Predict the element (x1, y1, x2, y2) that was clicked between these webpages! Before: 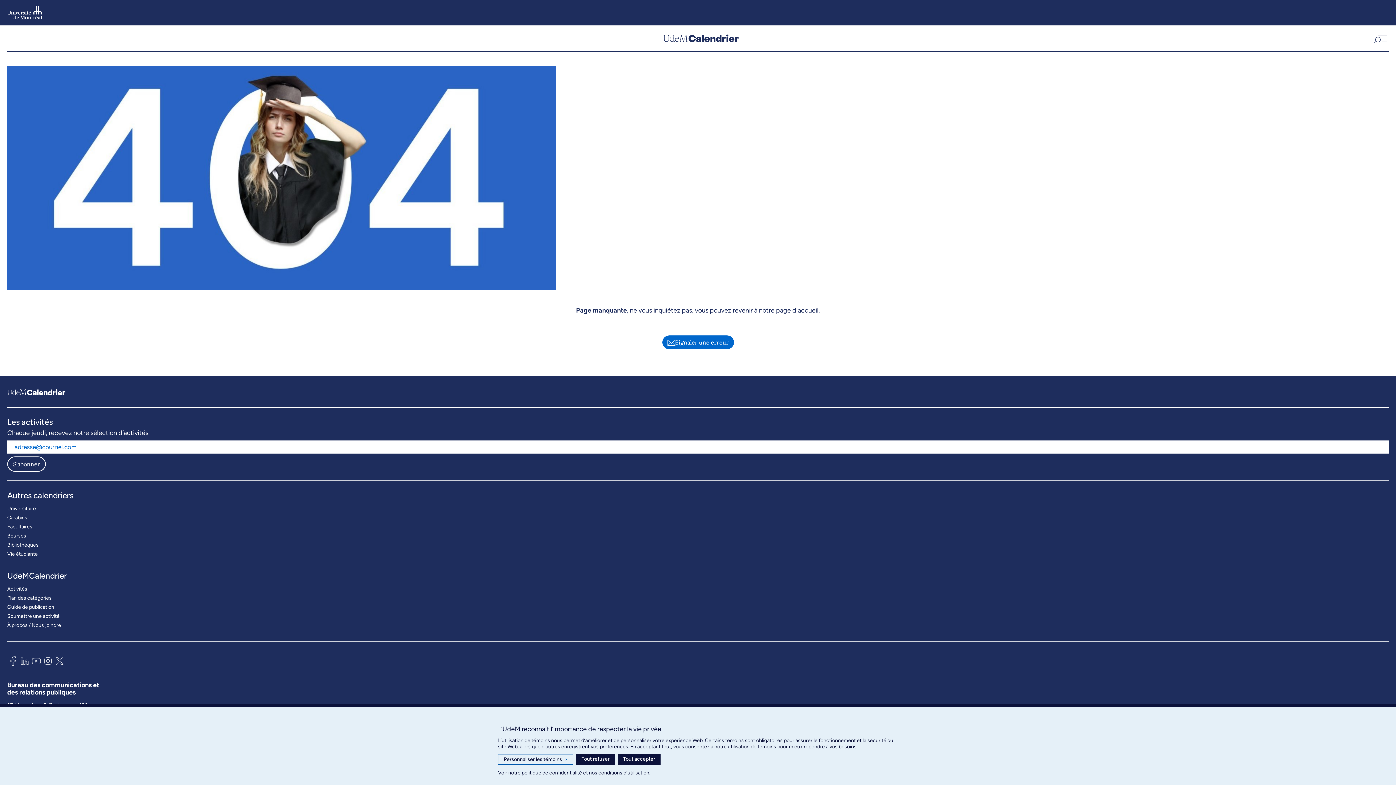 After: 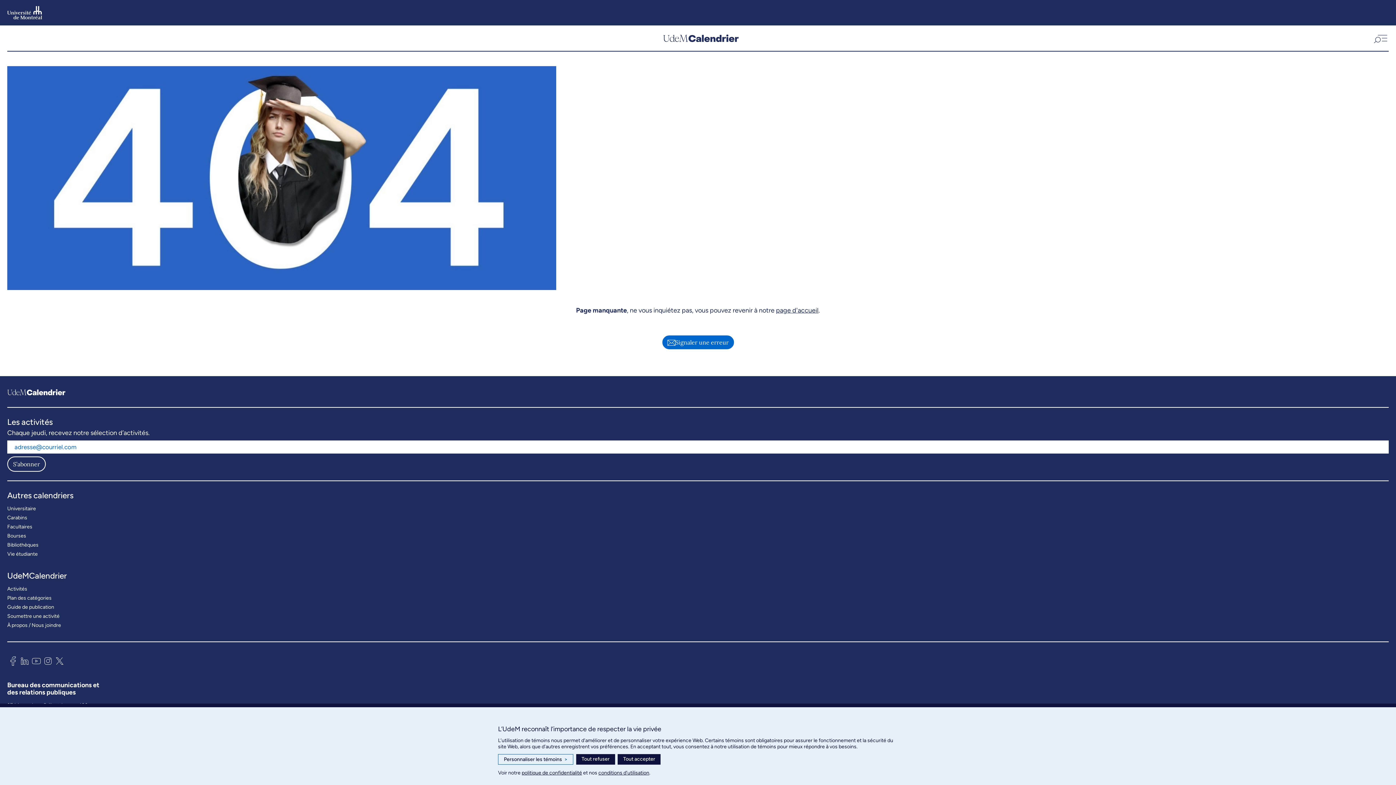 Action: bbox: (53, 654, 65, 670)